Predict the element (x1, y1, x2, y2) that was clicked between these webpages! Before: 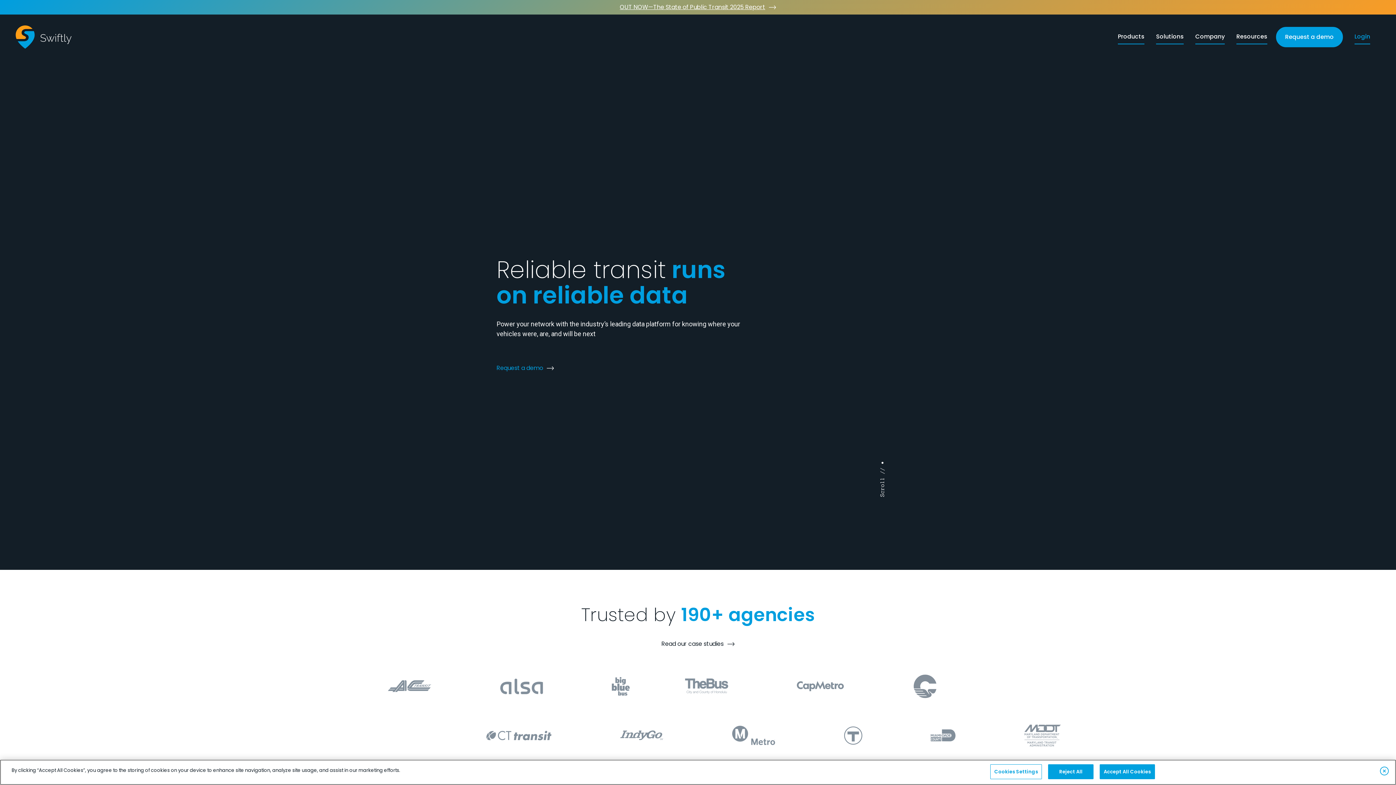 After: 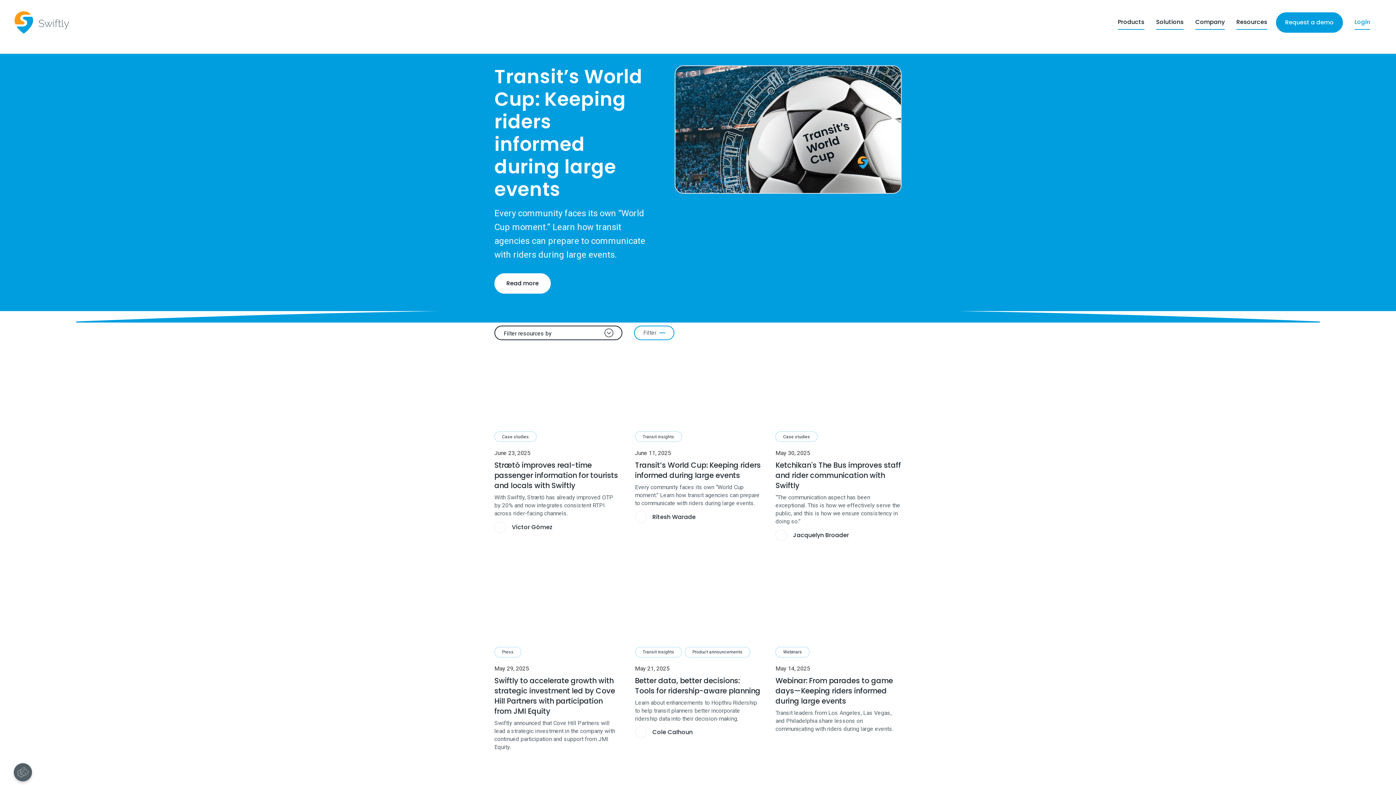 Action: label: Read our case studies bbox: (661, 640, 723, 648)